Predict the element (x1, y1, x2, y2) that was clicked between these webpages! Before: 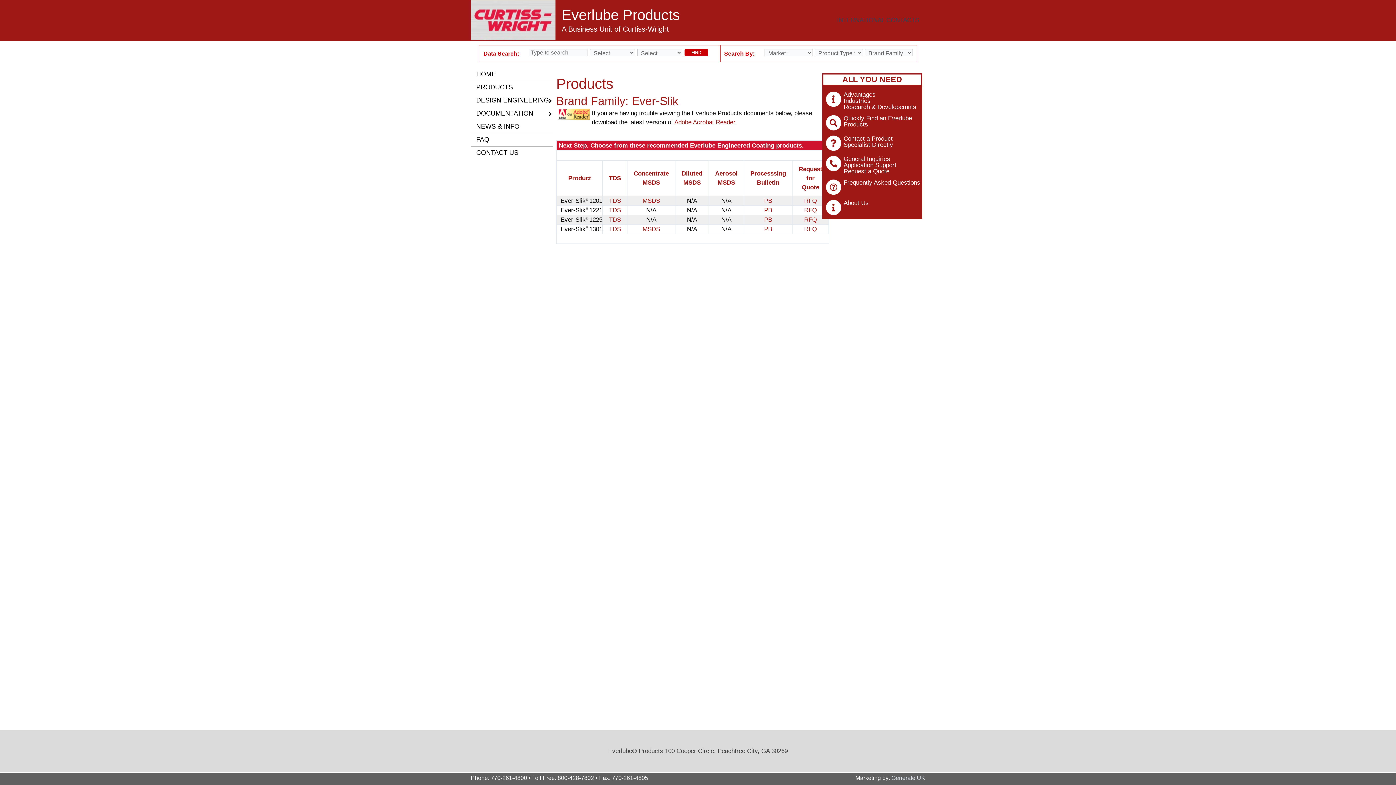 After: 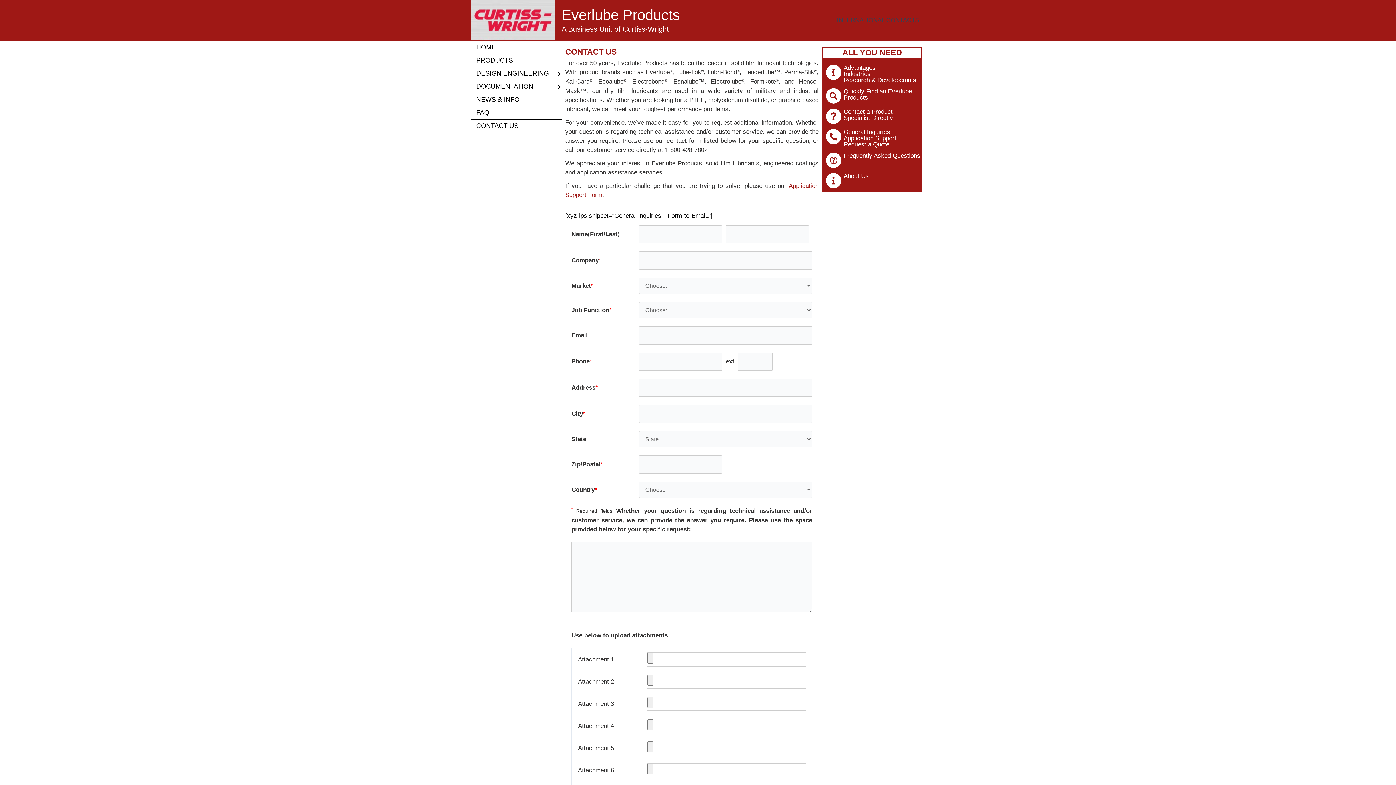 Action: bbox: (804, 216, 817, 223) label: RFQ